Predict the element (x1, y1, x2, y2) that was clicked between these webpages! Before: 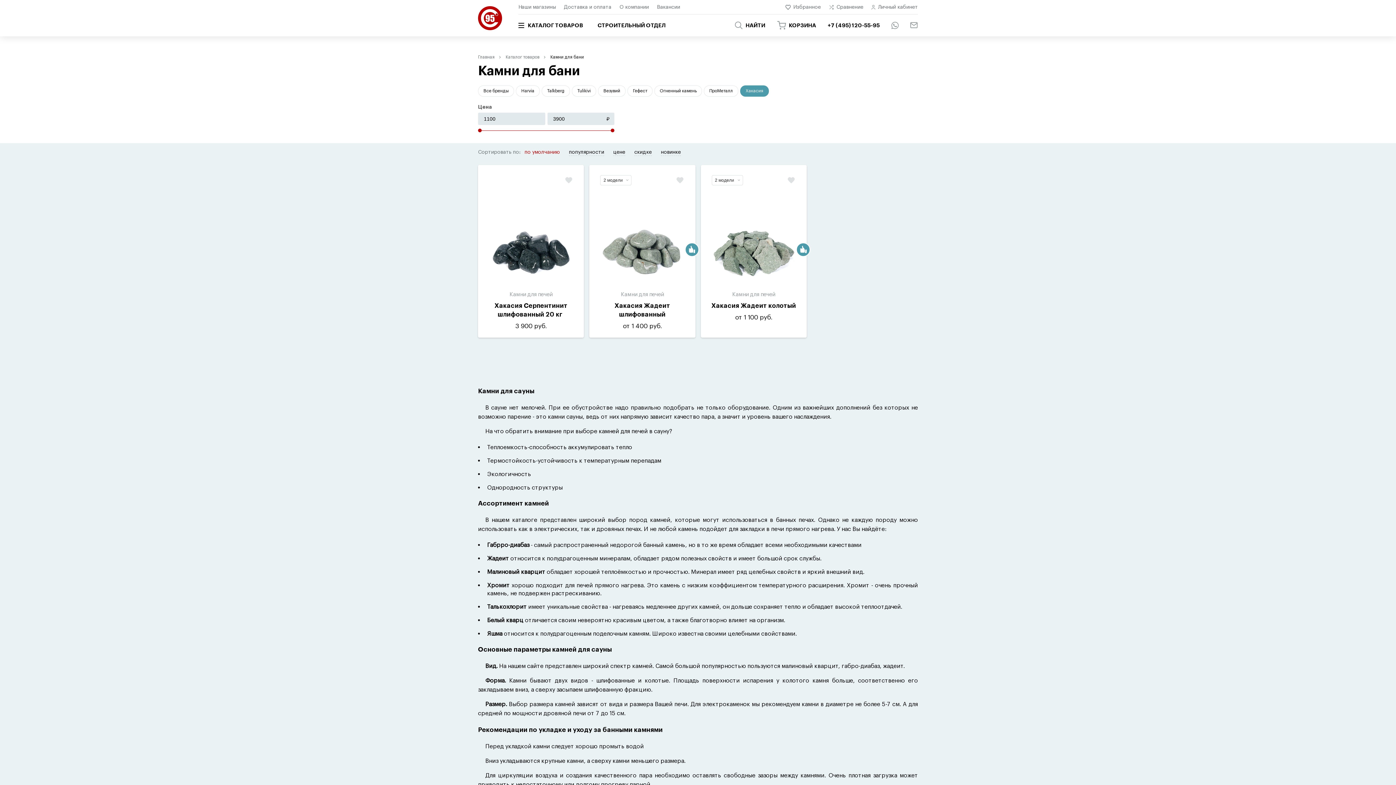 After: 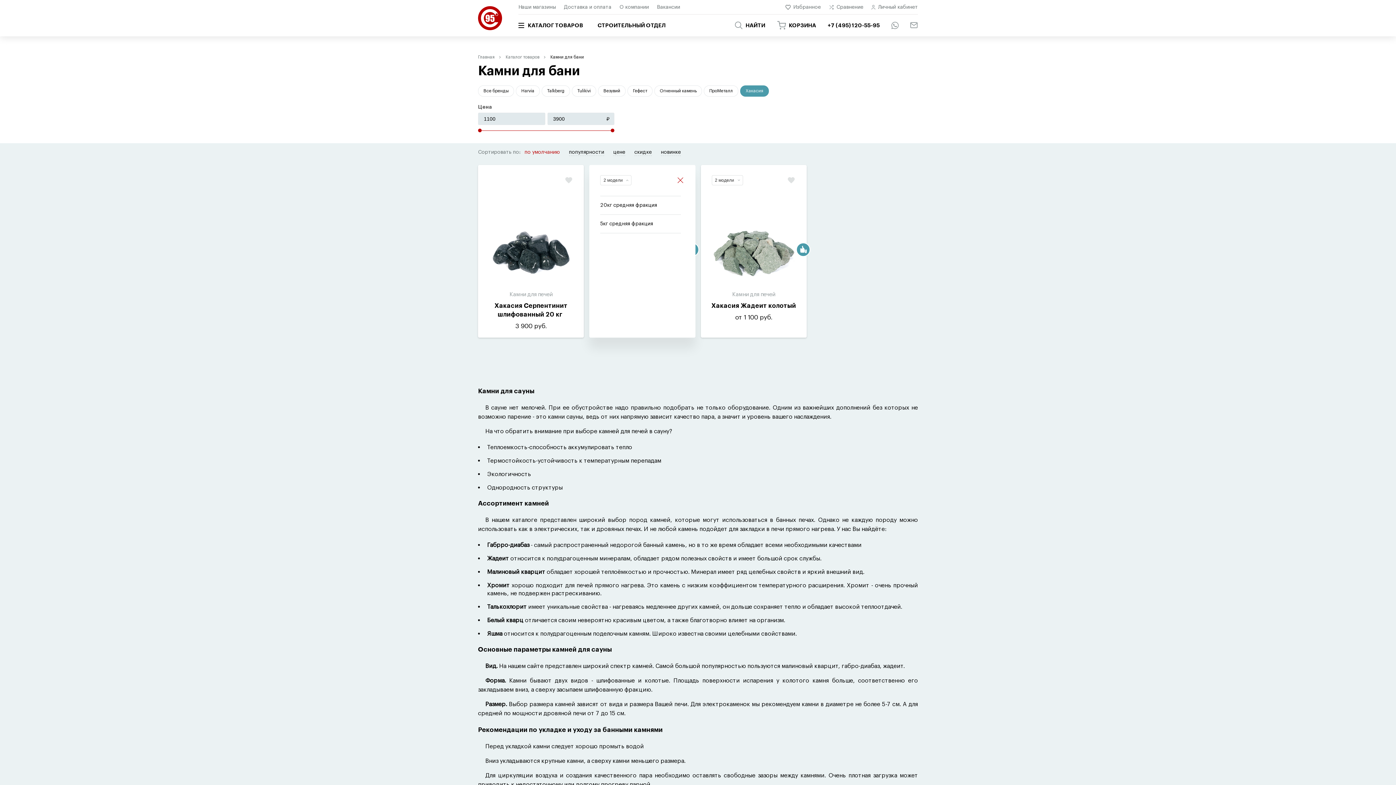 Action: label: 2 модели bbox: (600, 175, 631, 185)